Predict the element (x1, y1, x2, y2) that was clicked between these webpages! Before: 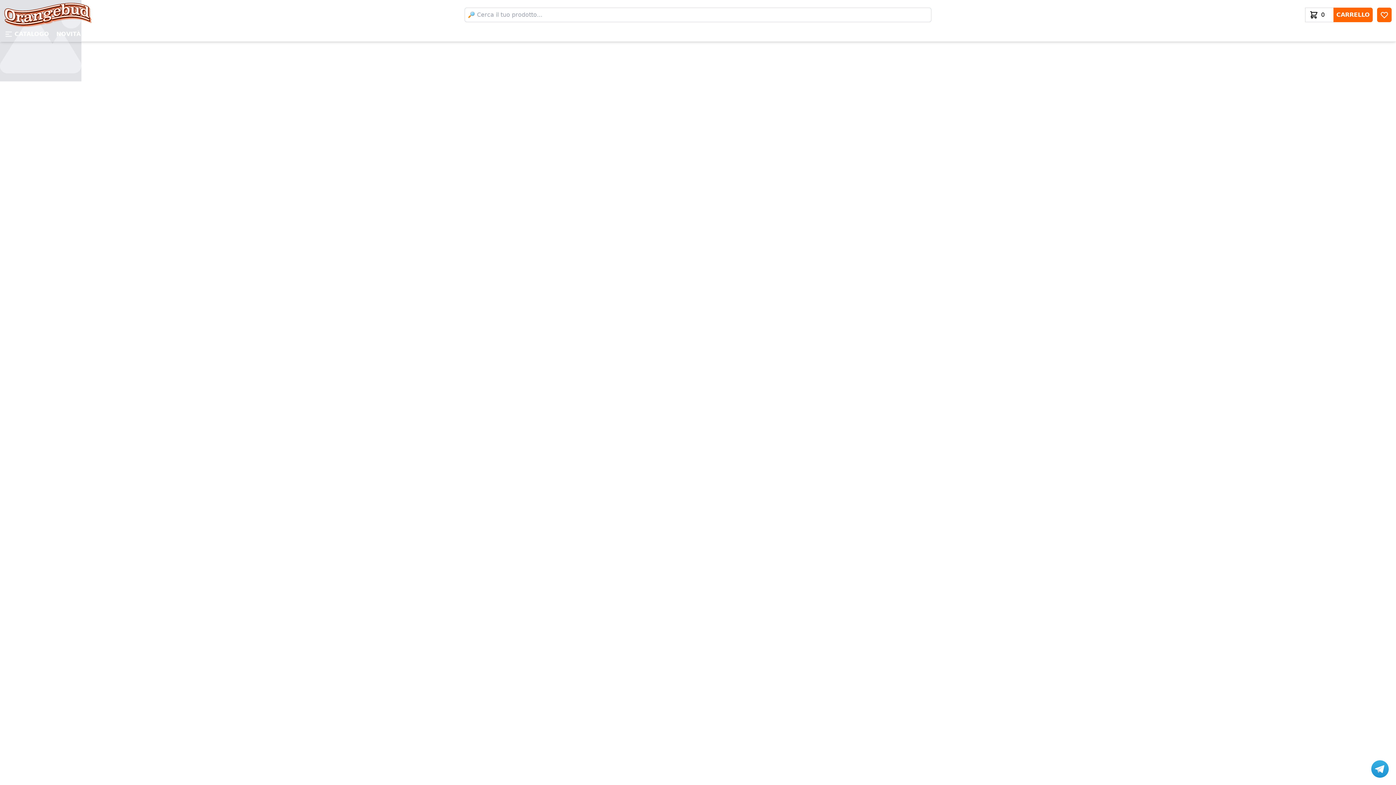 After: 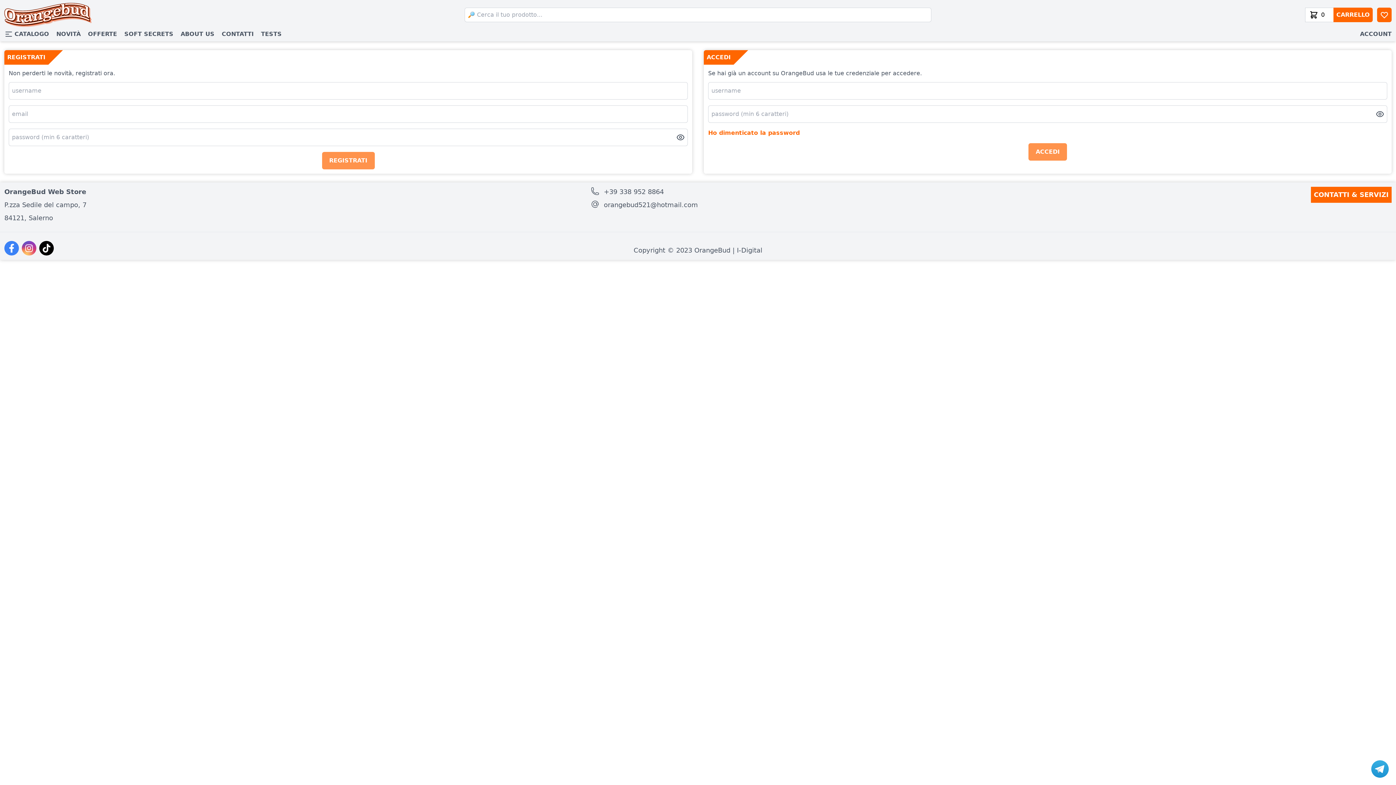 Action: label: ACCOUNT bbox: (1360, 29, 1392, 41)